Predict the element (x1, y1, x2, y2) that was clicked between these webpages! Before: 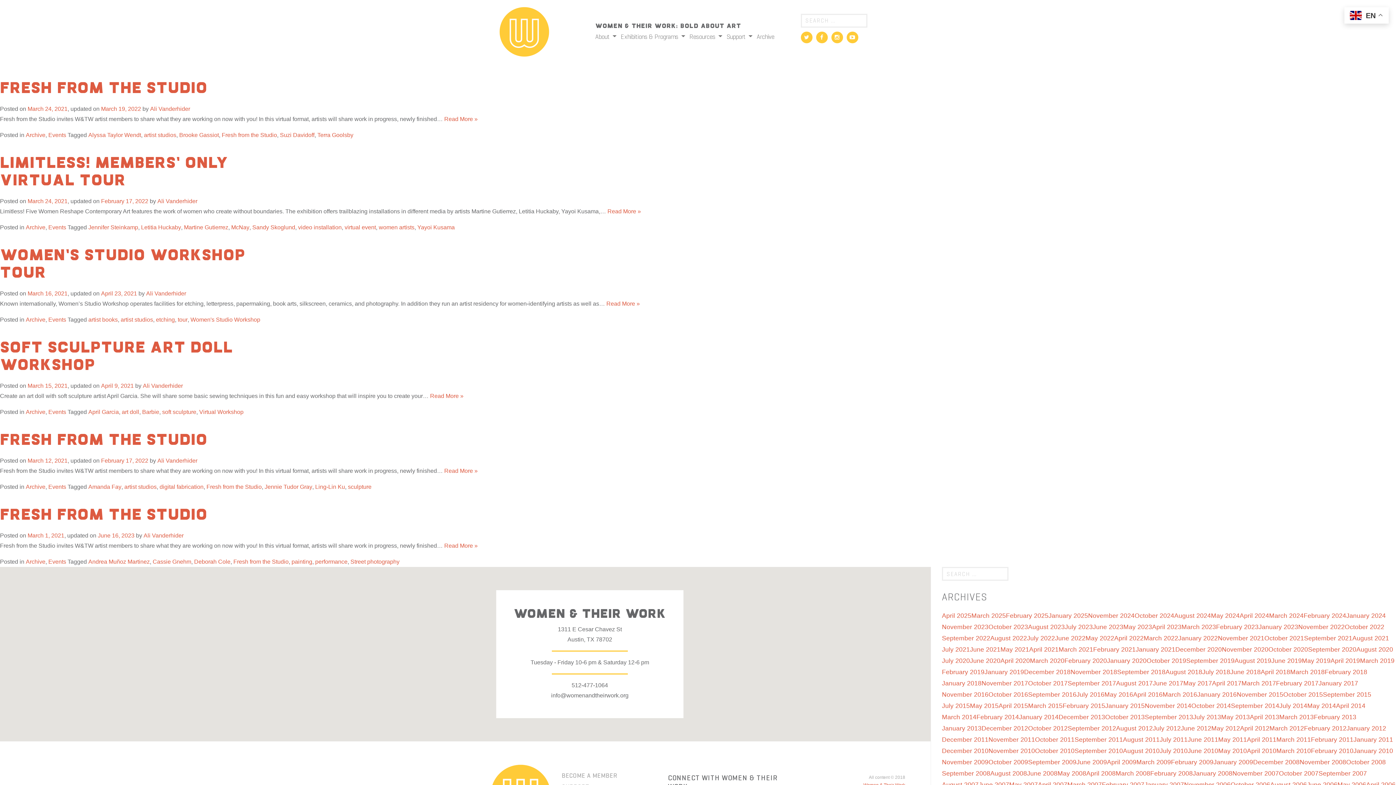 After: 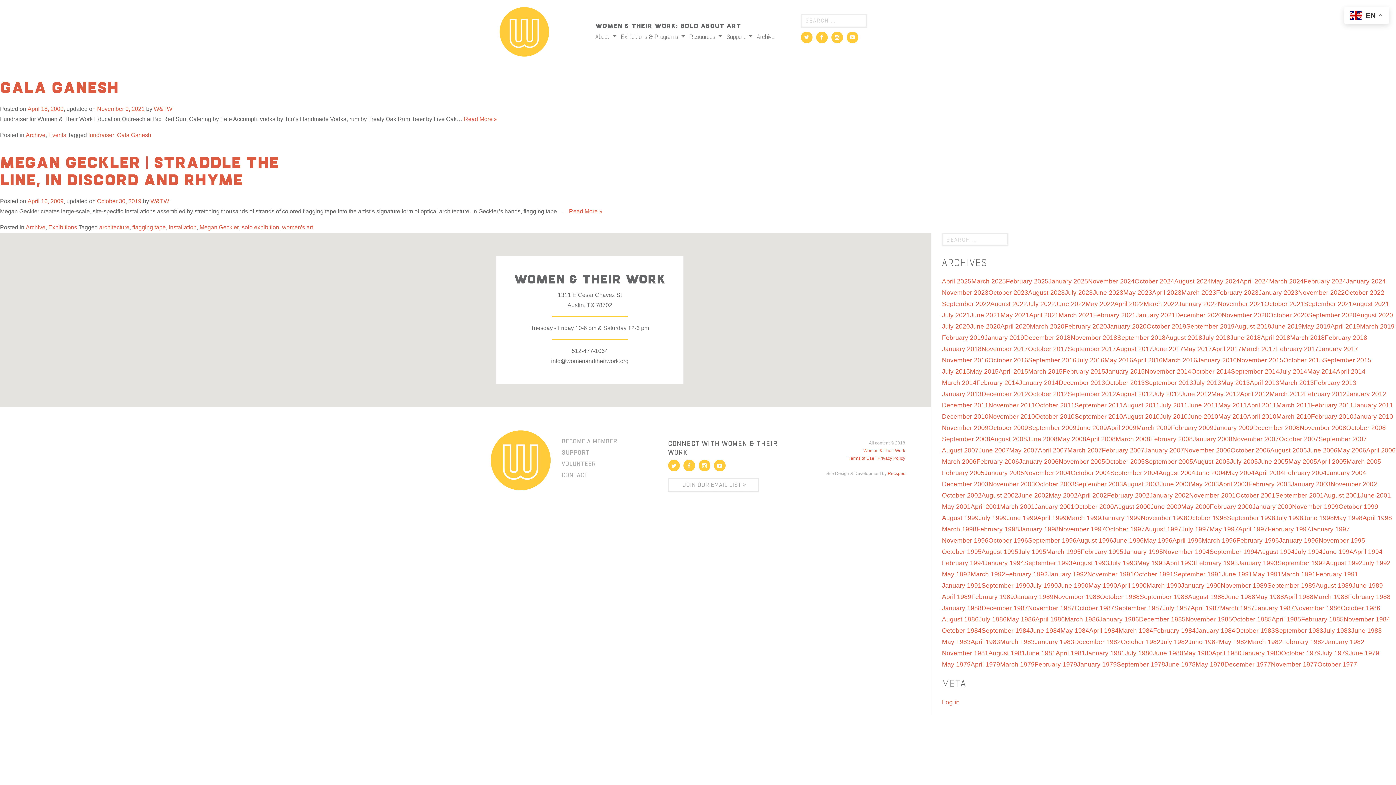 Action: bbox: (1107, 758, 1136, 766) label: April 2009